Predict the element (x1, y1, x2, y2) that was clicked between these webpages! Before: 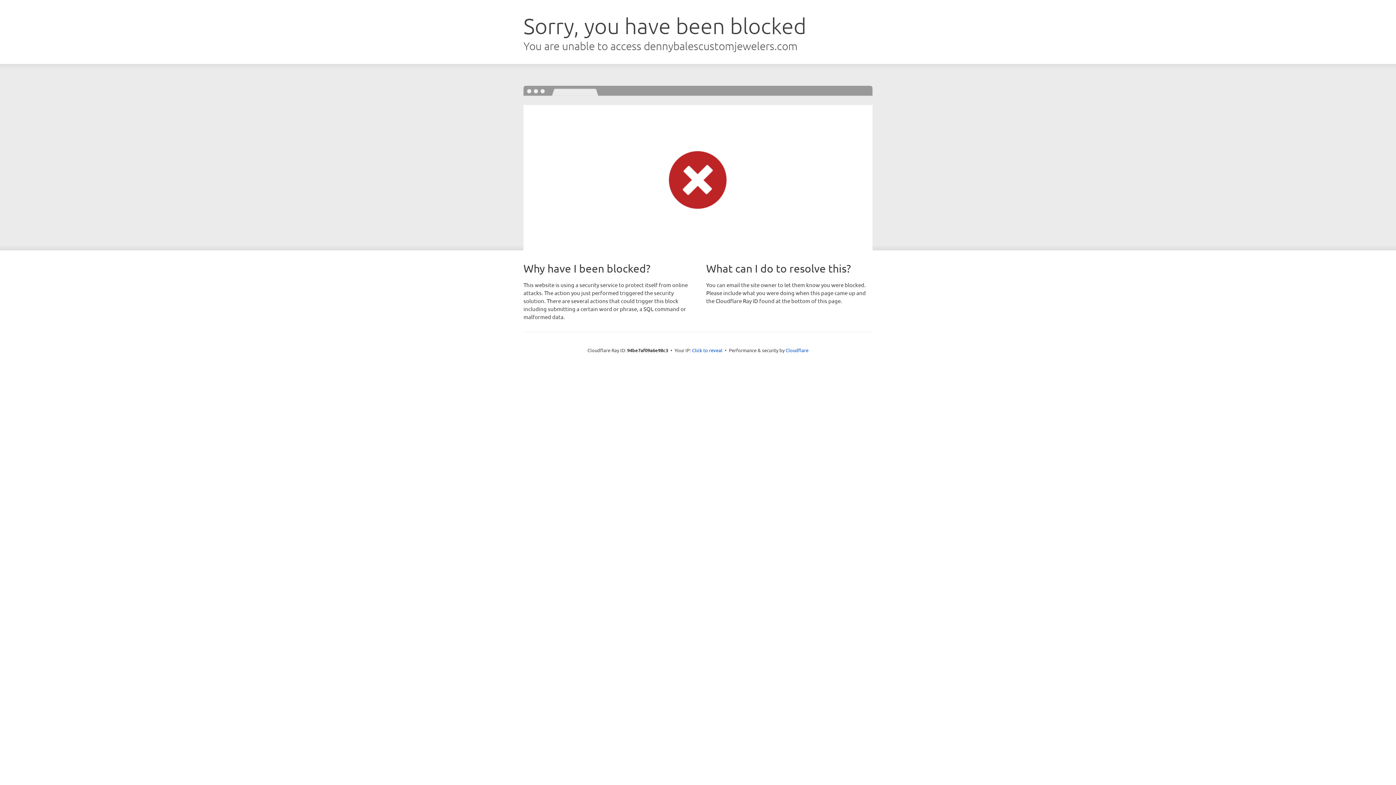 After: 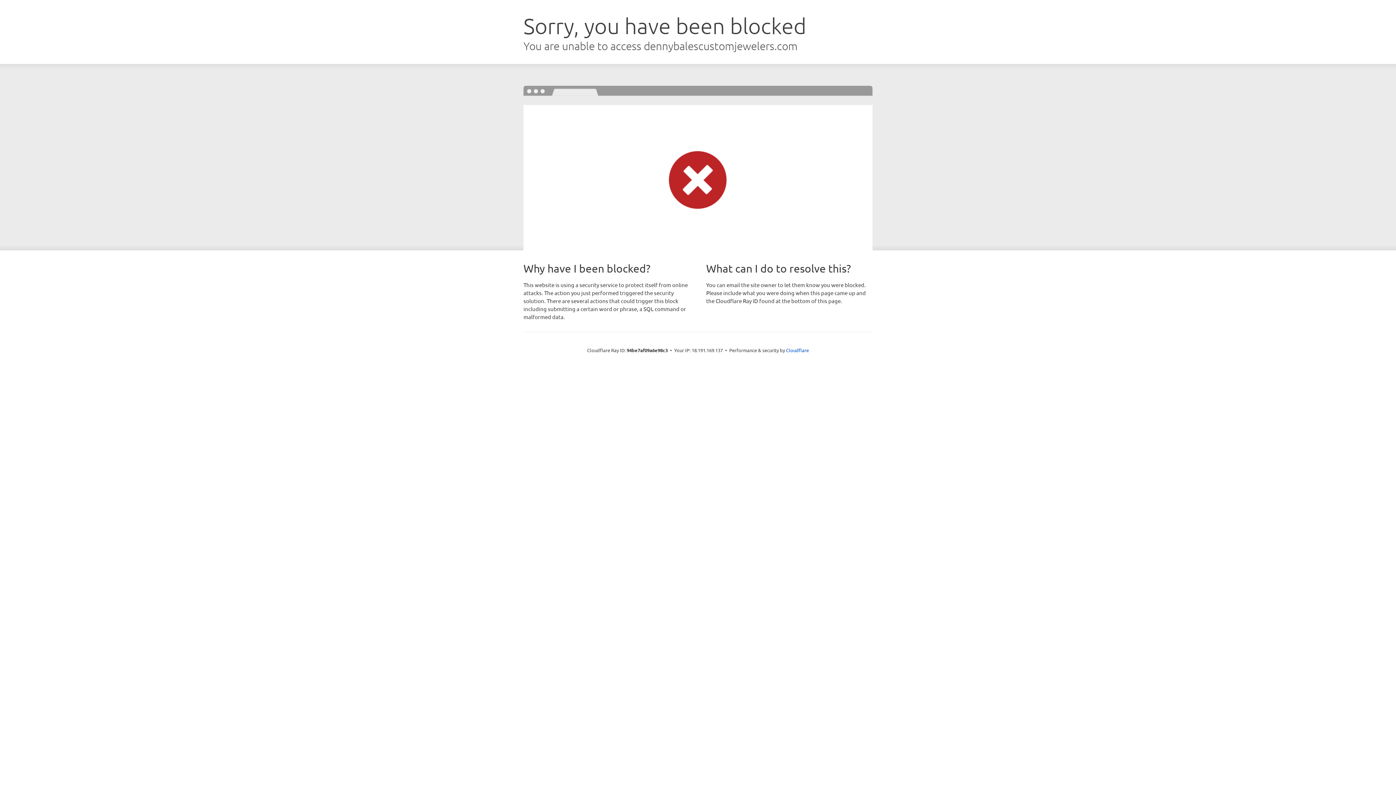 Action: bbox: (692, 346, 722, 353) label: Click to reveal